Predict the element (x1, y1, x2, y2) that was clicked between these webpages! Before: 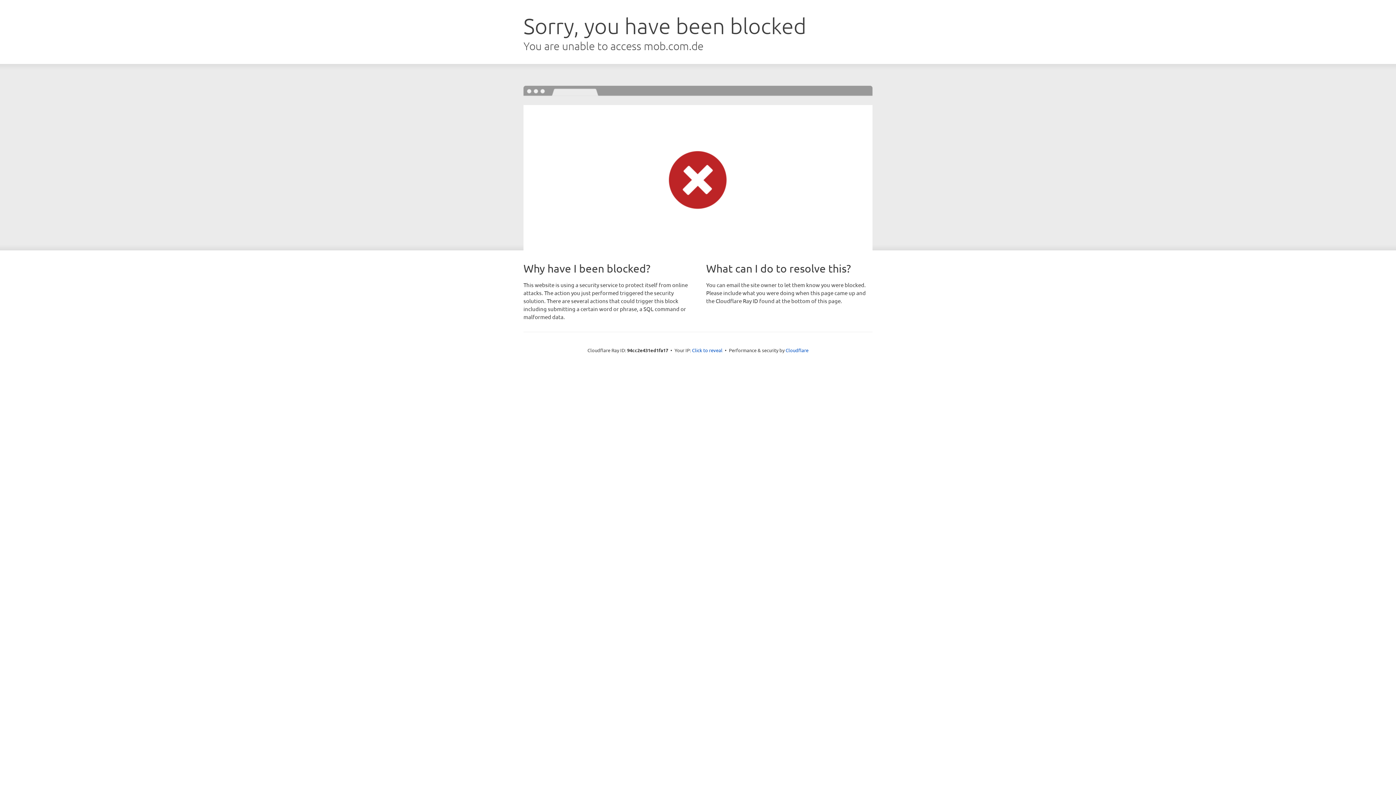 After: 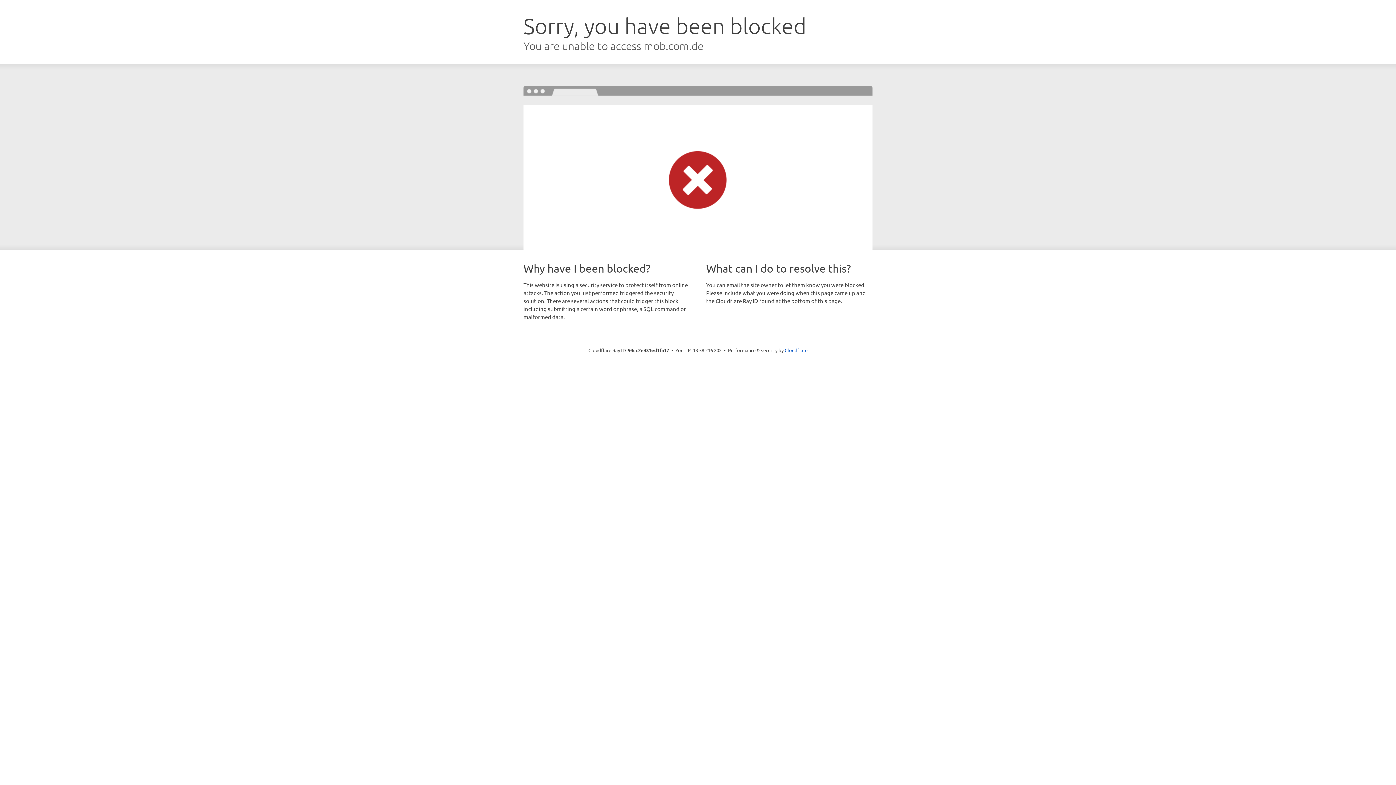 Action: bbox: (692, 346, 722, 353) label: Click to reveal